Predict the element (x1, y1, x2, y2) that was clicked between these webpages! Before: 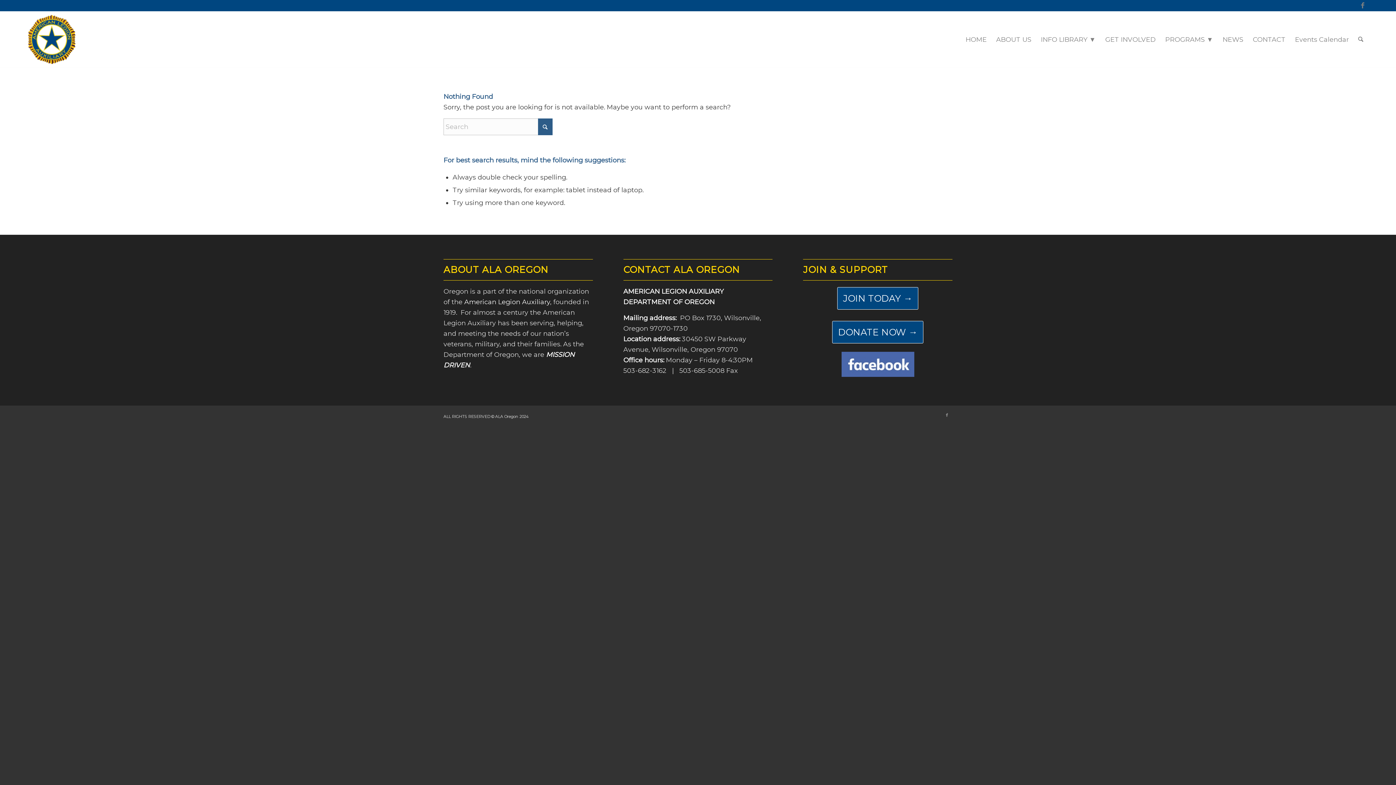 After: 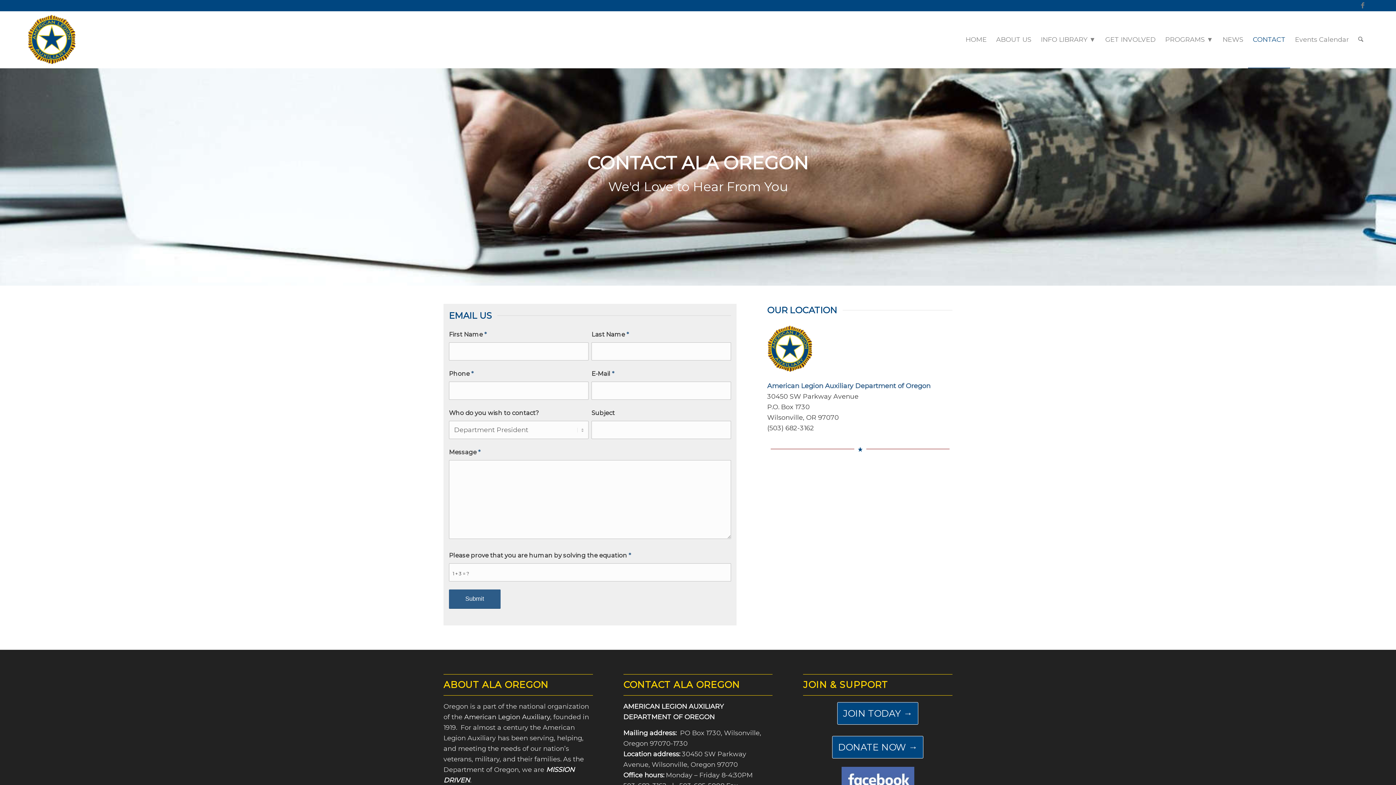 Action: label: CONTACT bbox: (1248, 11, 1290, 68)